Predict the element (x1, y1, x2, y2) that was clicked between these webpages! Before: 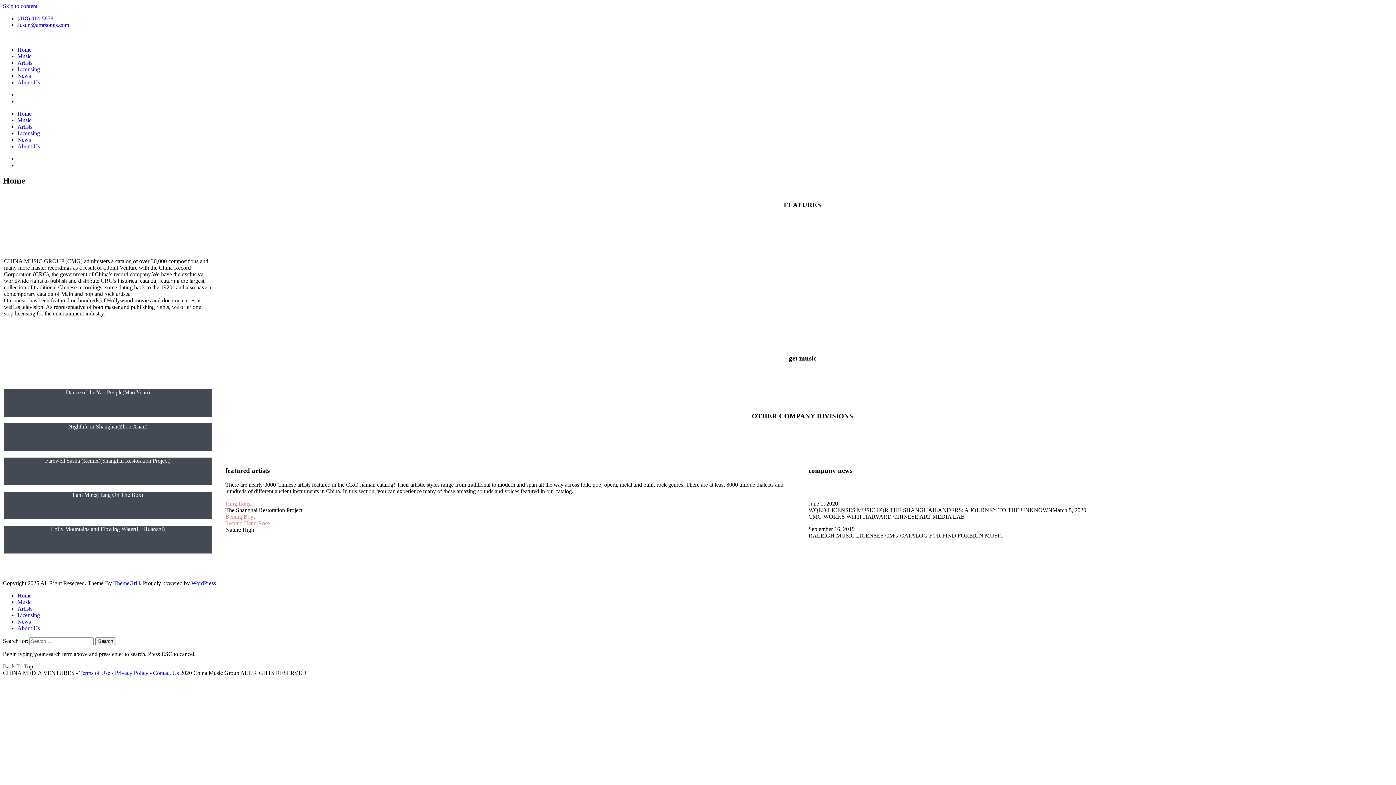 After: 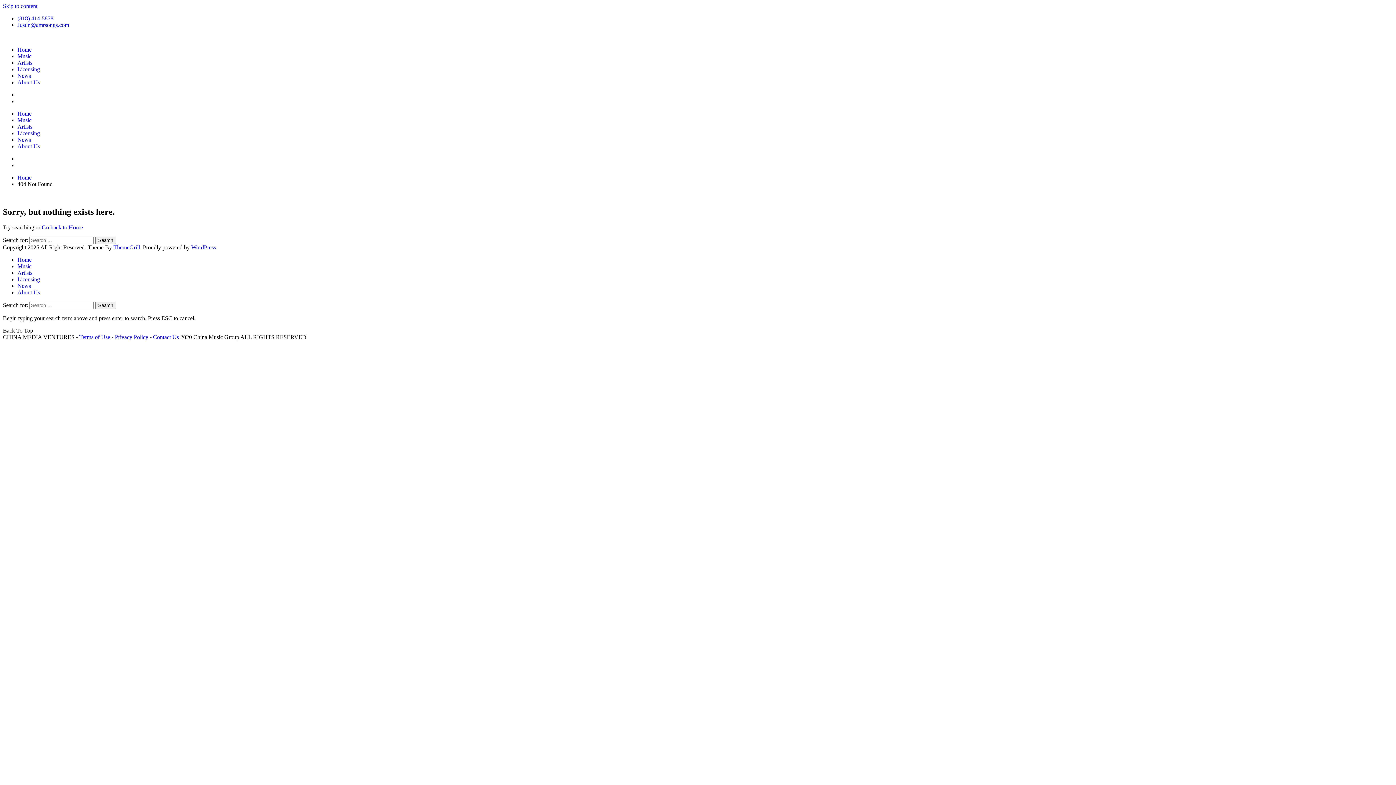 Action: bbox: (114, 670, 148, 676) label: Privacy Policy